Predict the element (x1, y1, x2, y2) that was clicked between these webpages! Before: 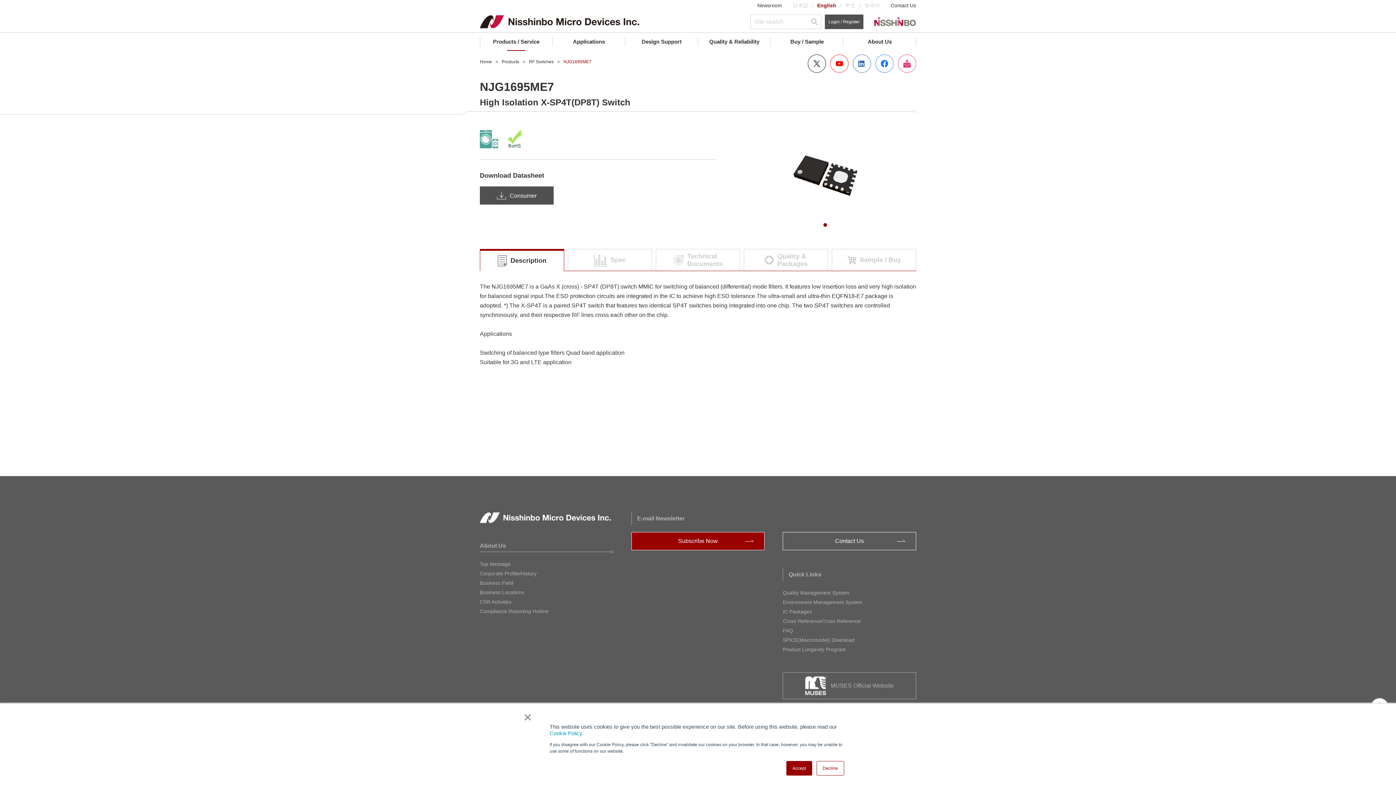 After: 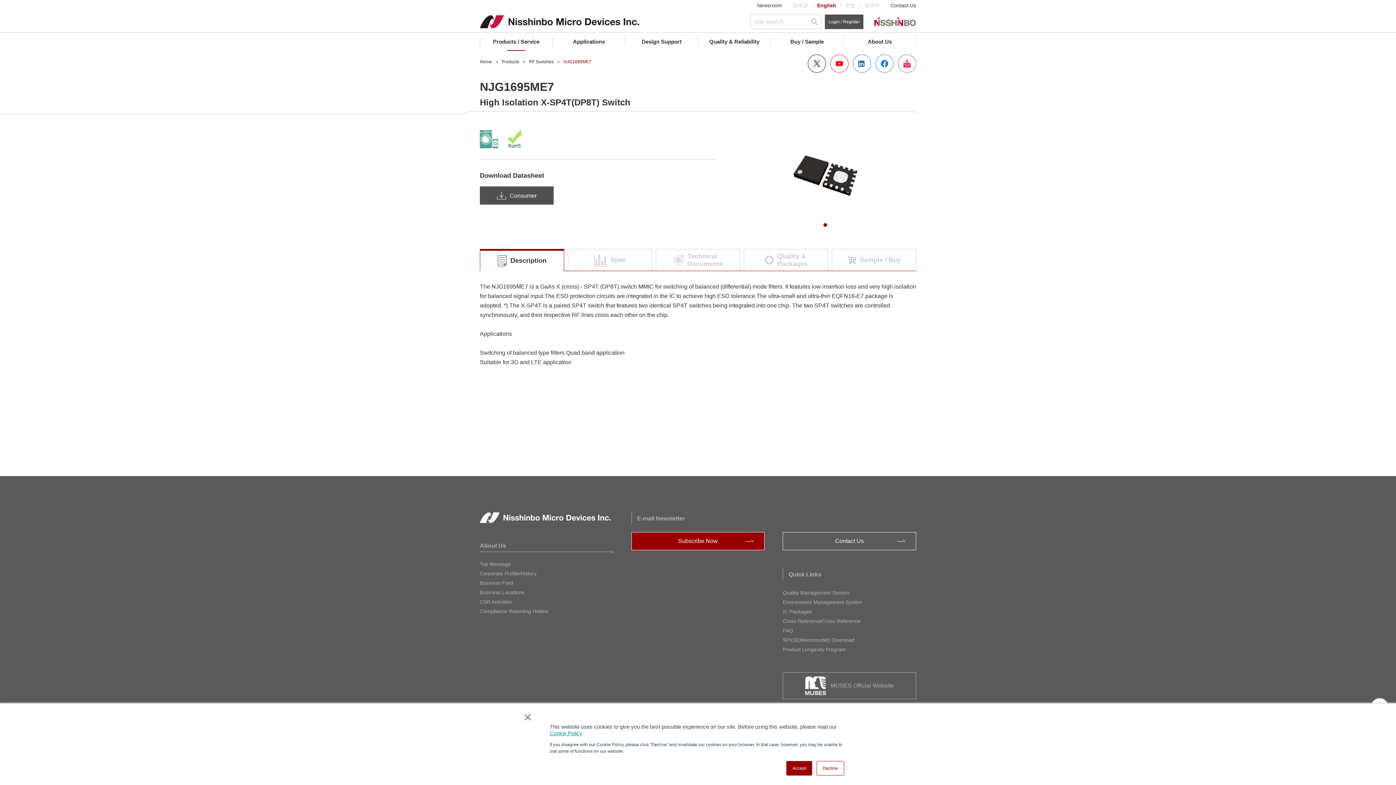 Action: bbox: (549, 730, 582, 736) label: Cookie Policy